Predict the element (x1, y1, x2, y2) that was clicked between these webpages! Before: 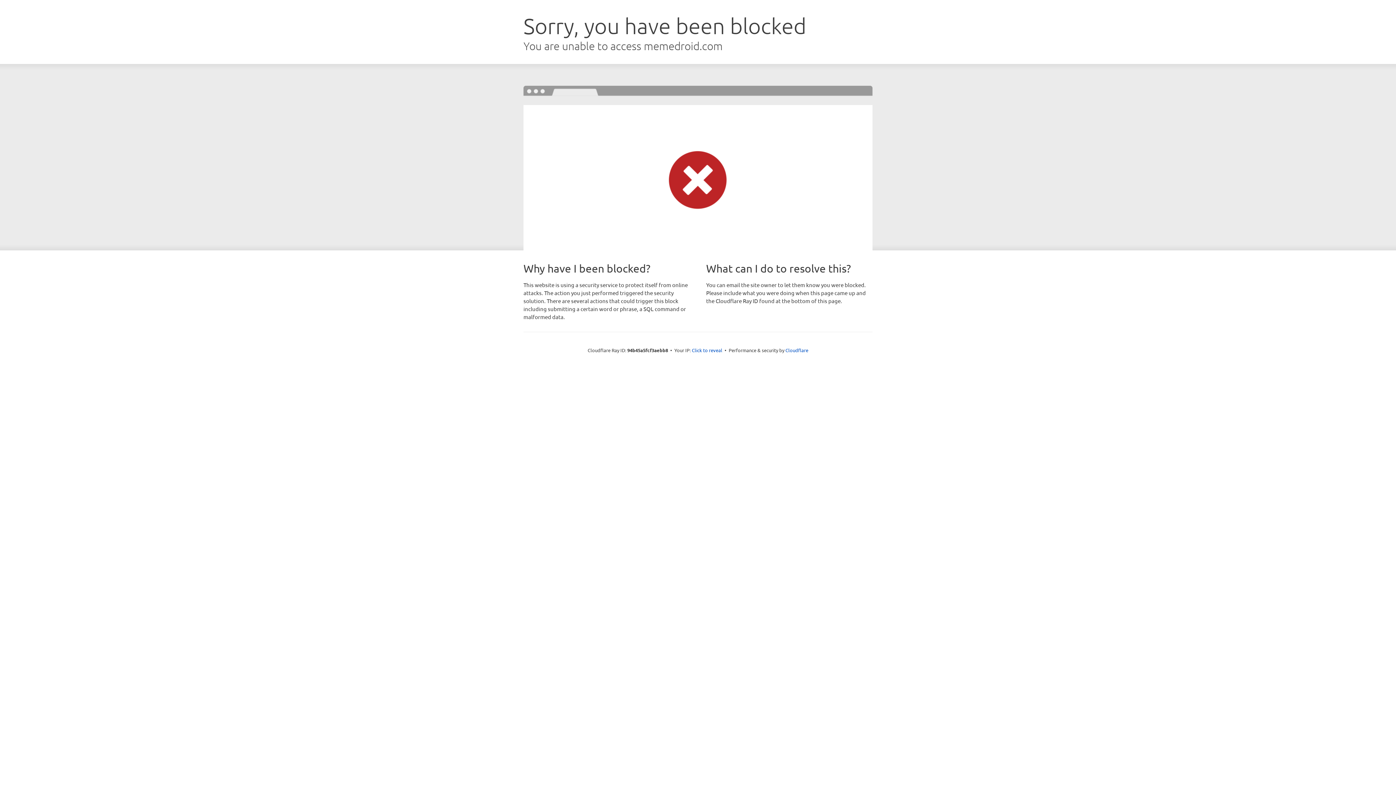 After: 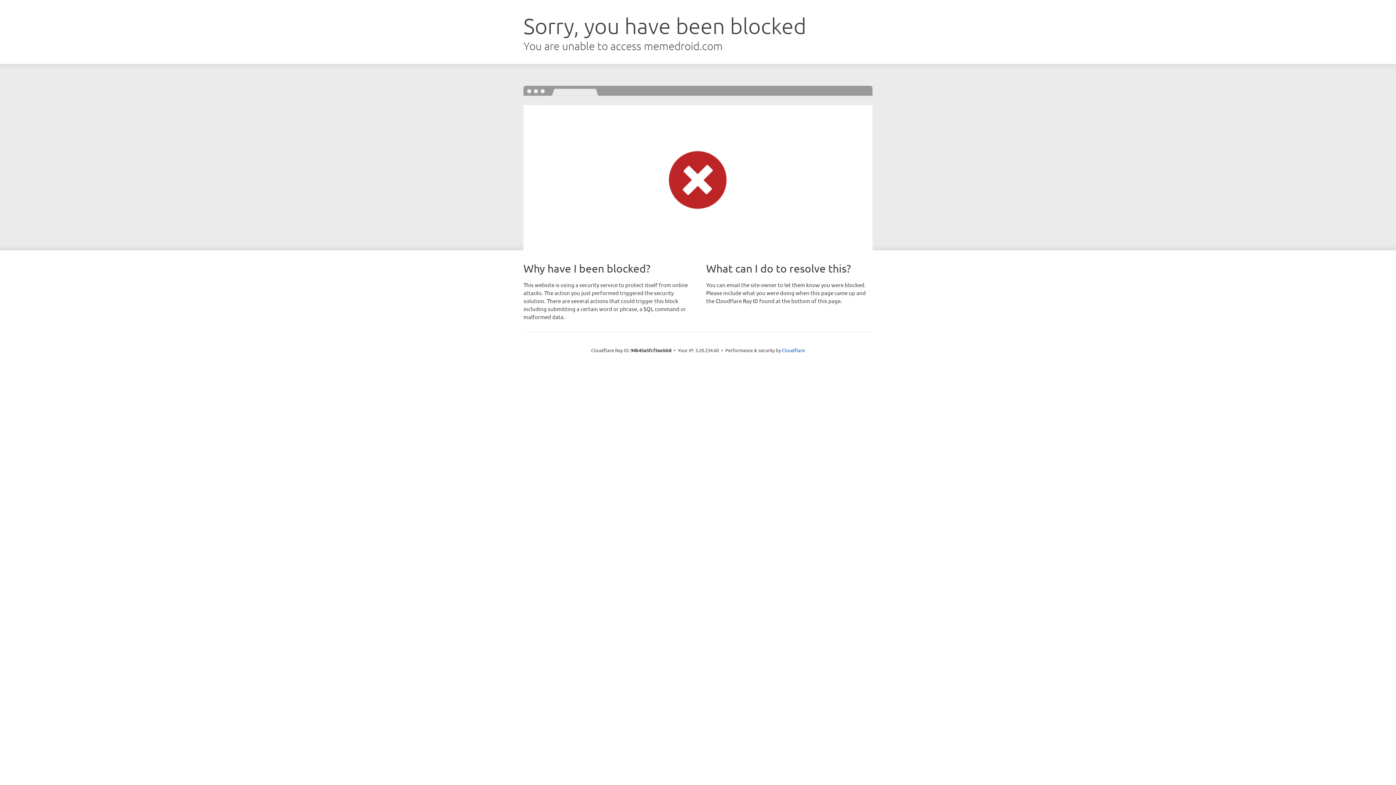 Action: label: Click to reveal bbox: (692, 346, 722, 353)